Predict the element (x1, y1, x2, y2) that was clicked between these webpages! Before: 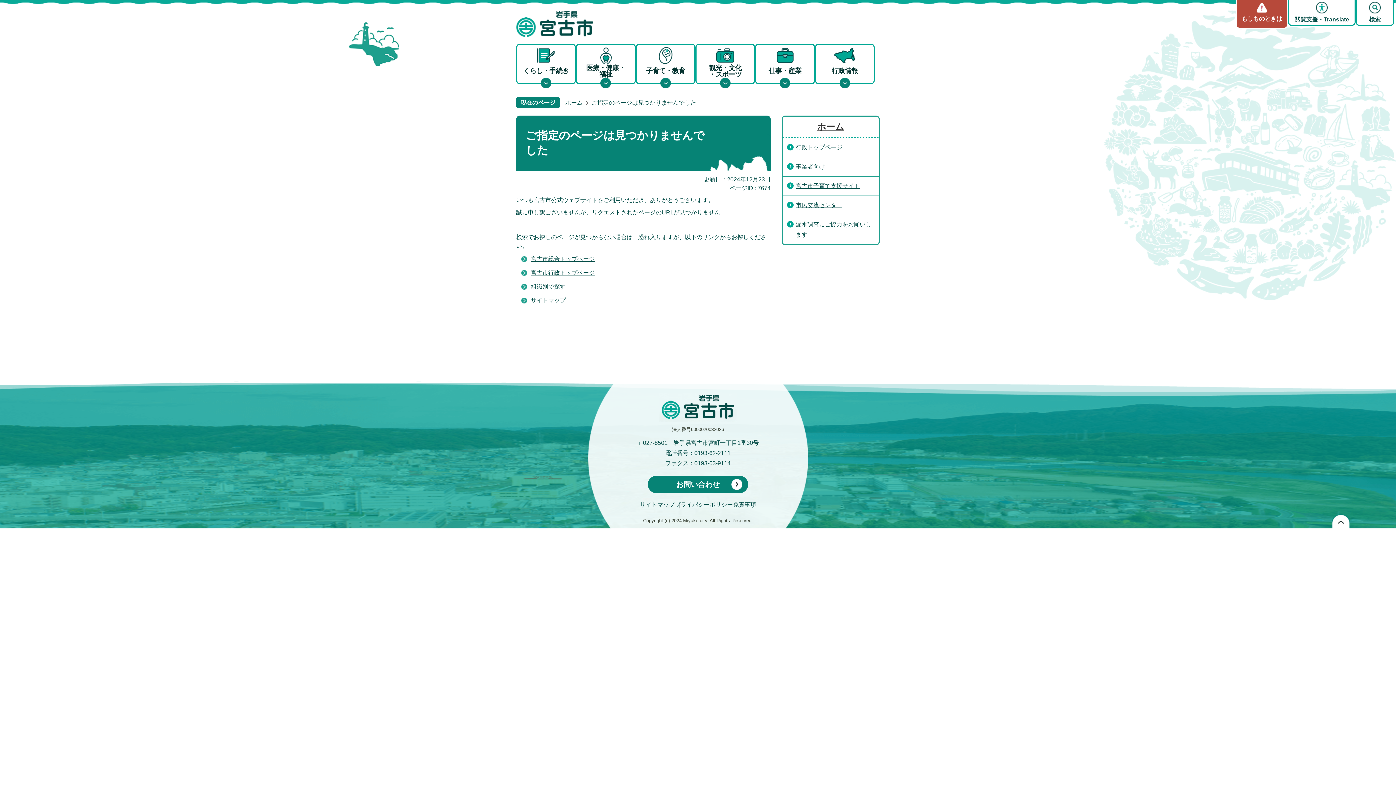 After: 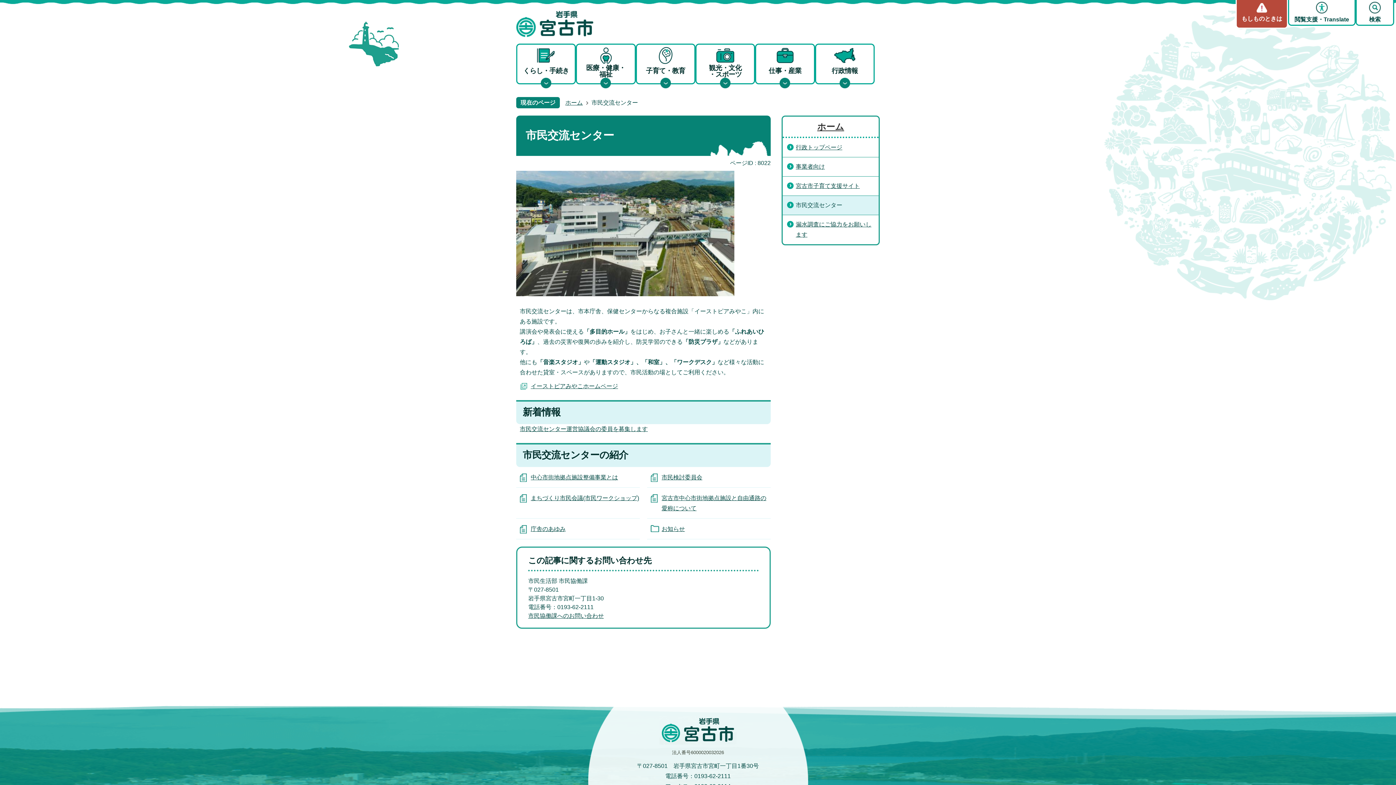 Action: label: 市民交流センター bbox: (782, 196, 878, 214)